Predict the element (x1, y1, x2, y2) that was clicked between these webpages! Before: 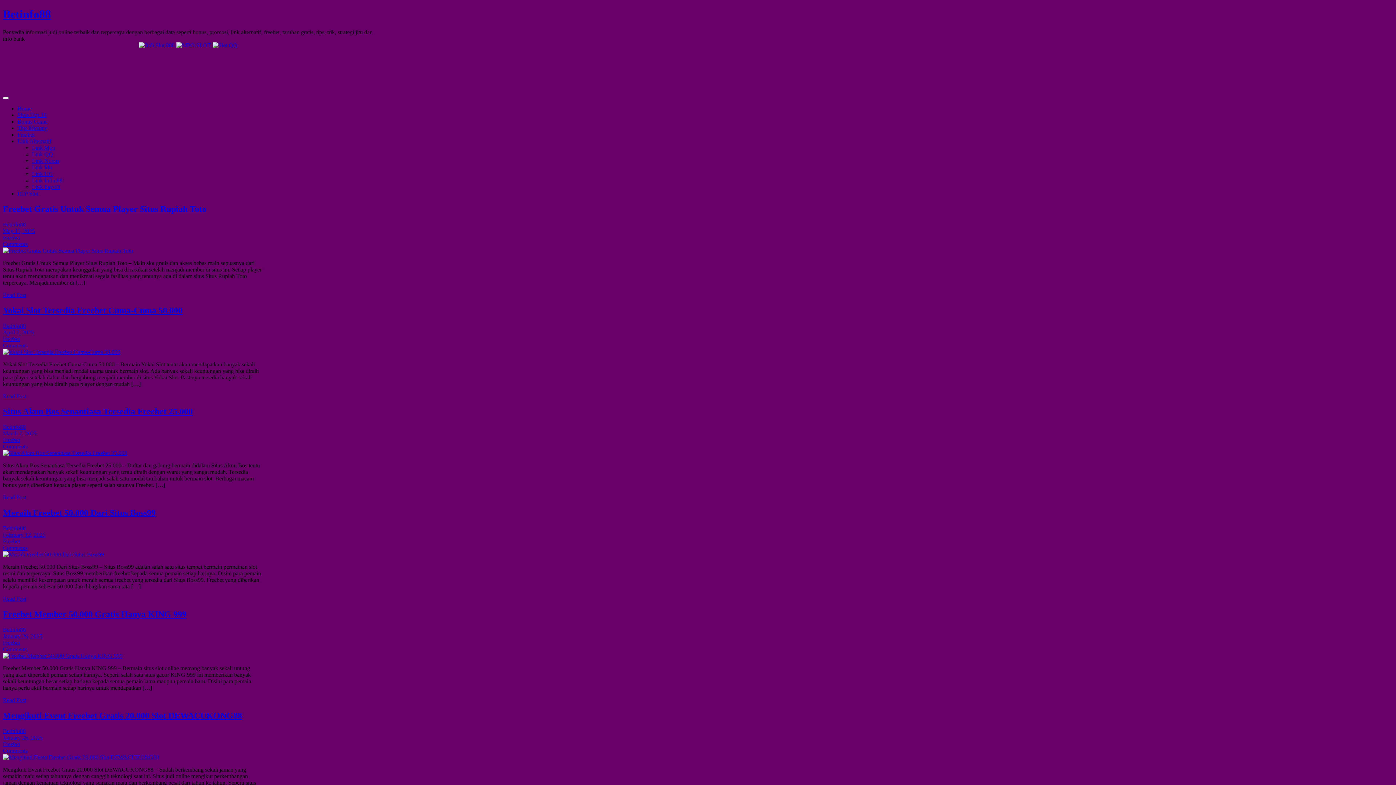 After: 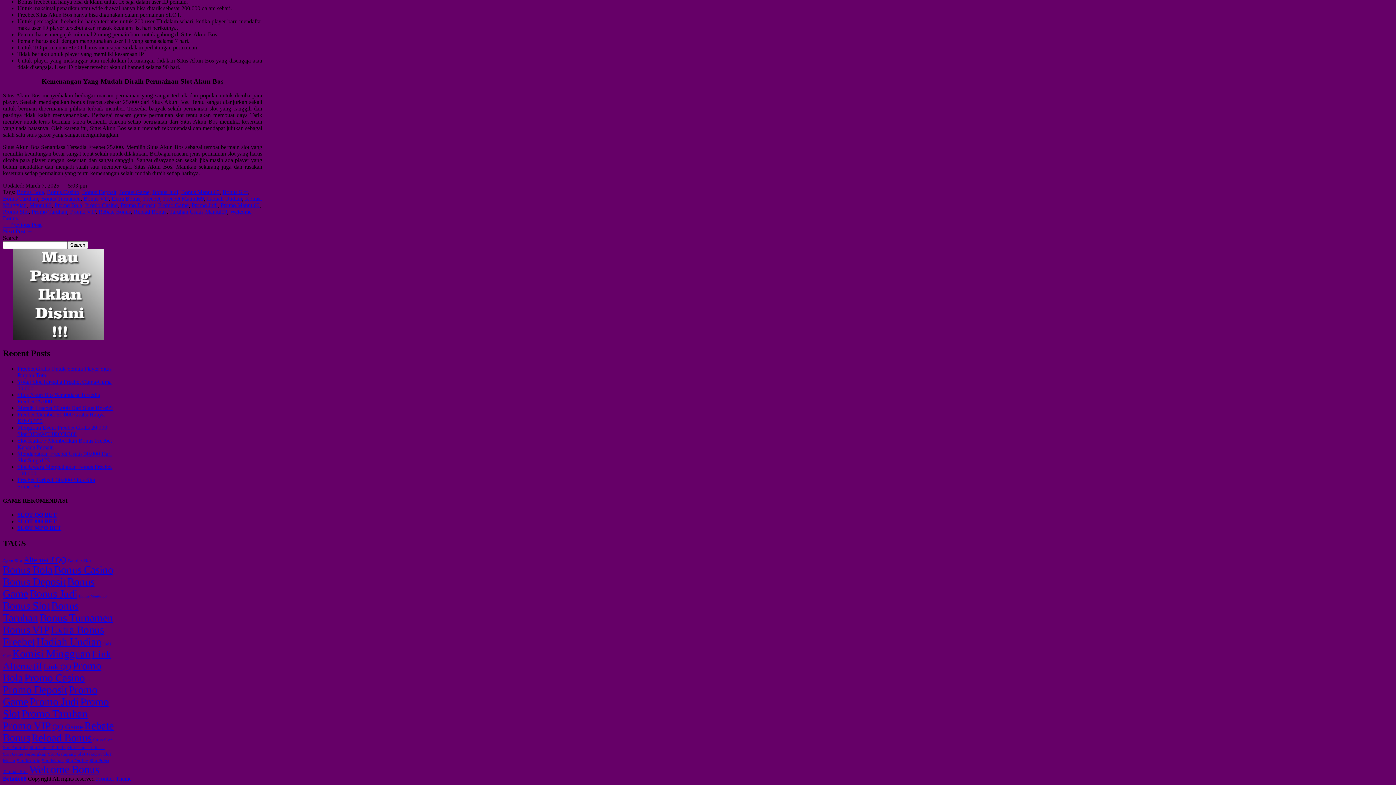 Action: bbox: (2, 443, 27, 449) label: Comments